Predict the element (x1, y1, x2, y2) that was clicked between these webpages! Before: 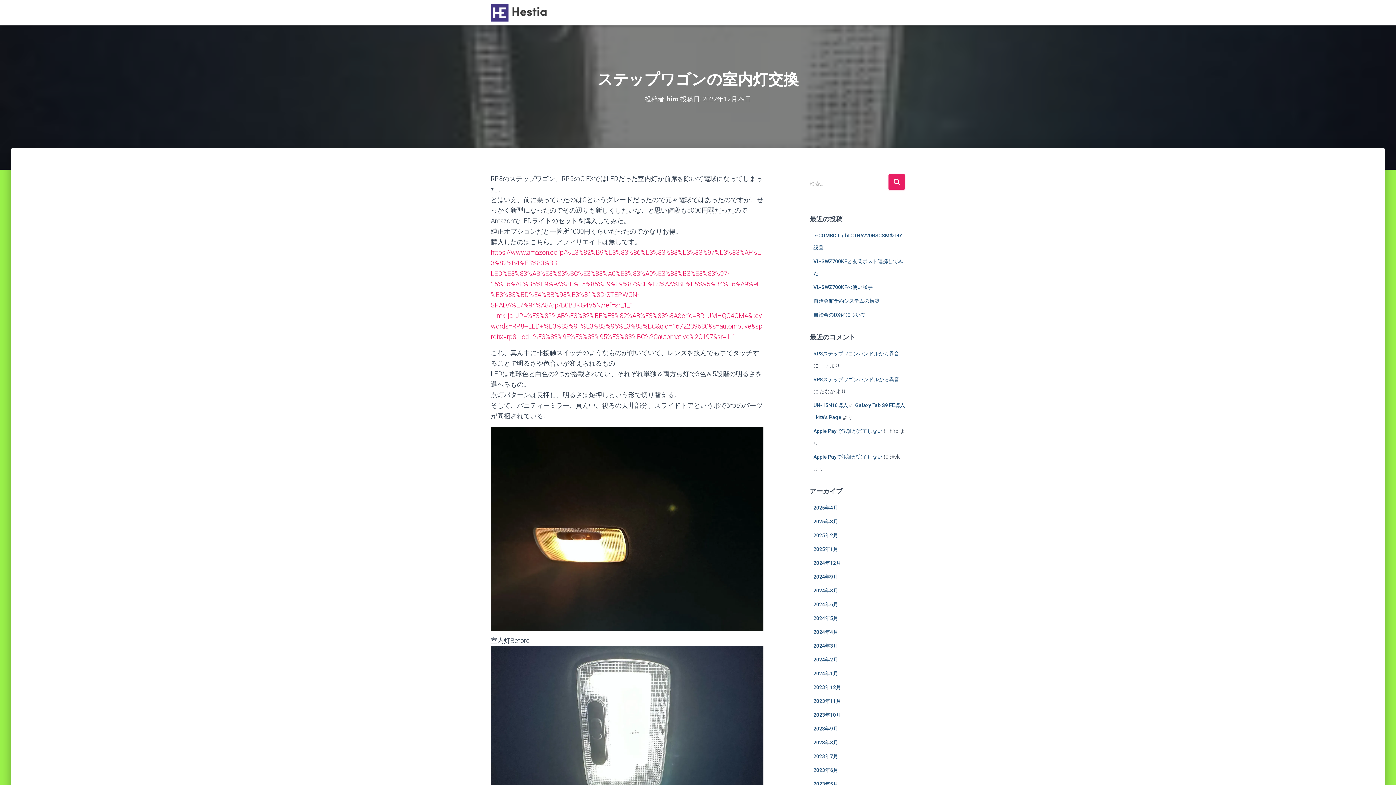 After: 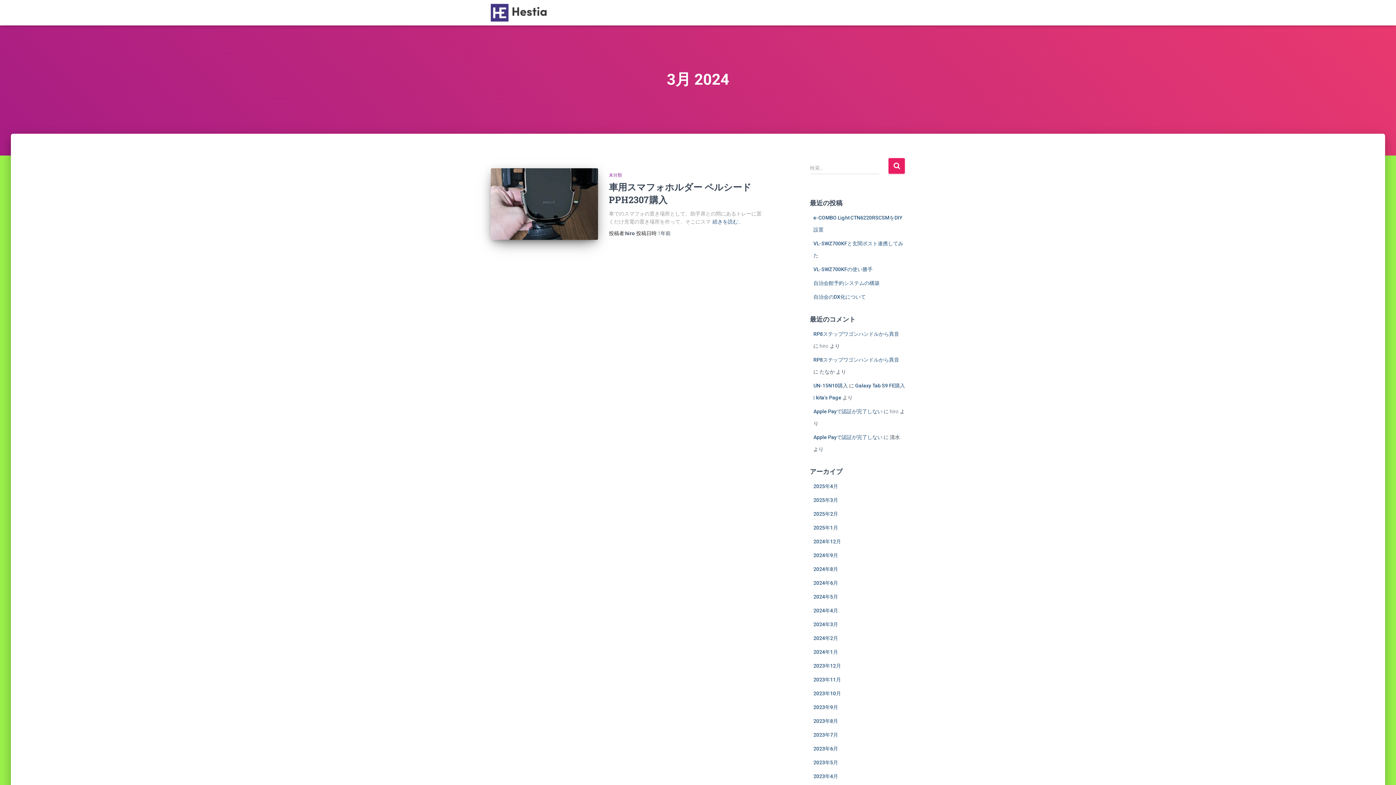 Action: bbox: (813, 643, 838, 649) label: 2024年3月